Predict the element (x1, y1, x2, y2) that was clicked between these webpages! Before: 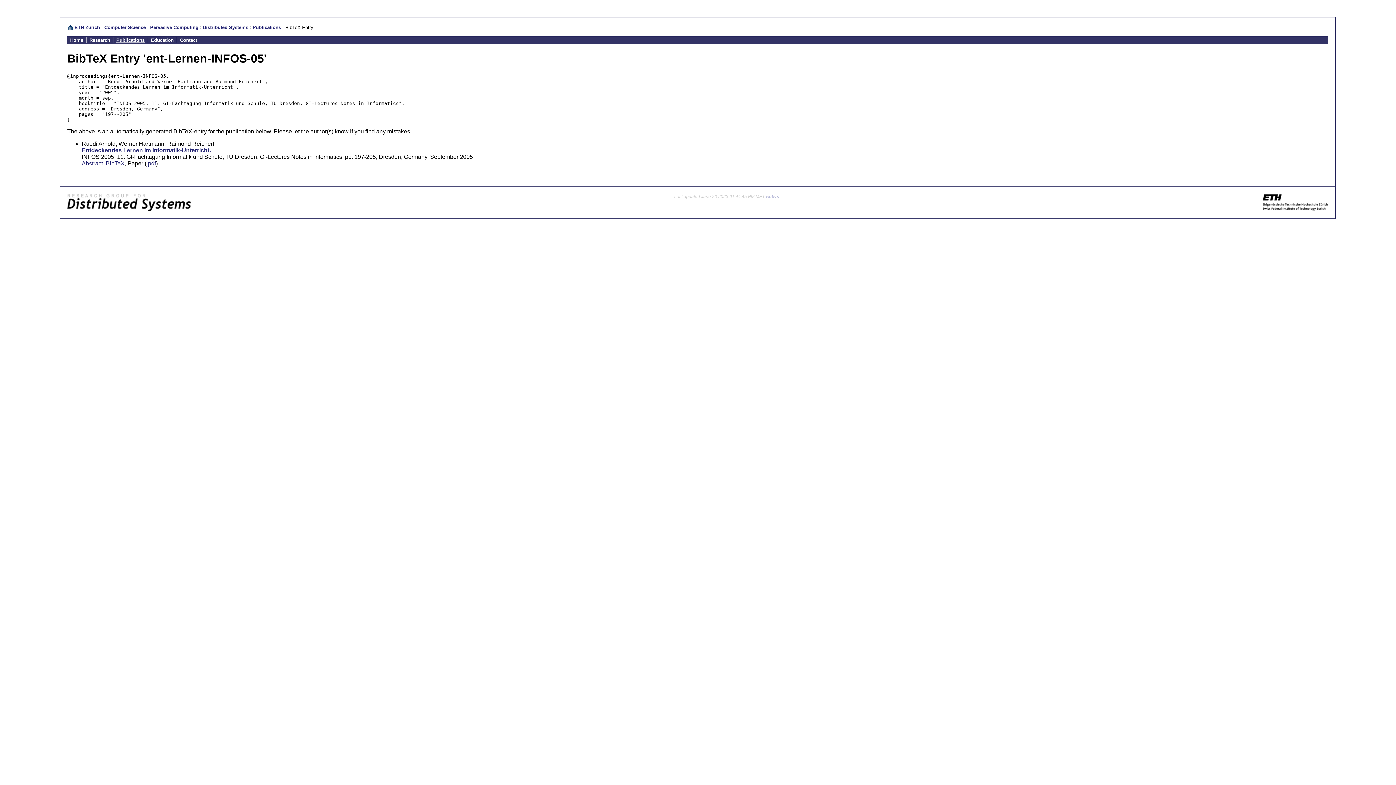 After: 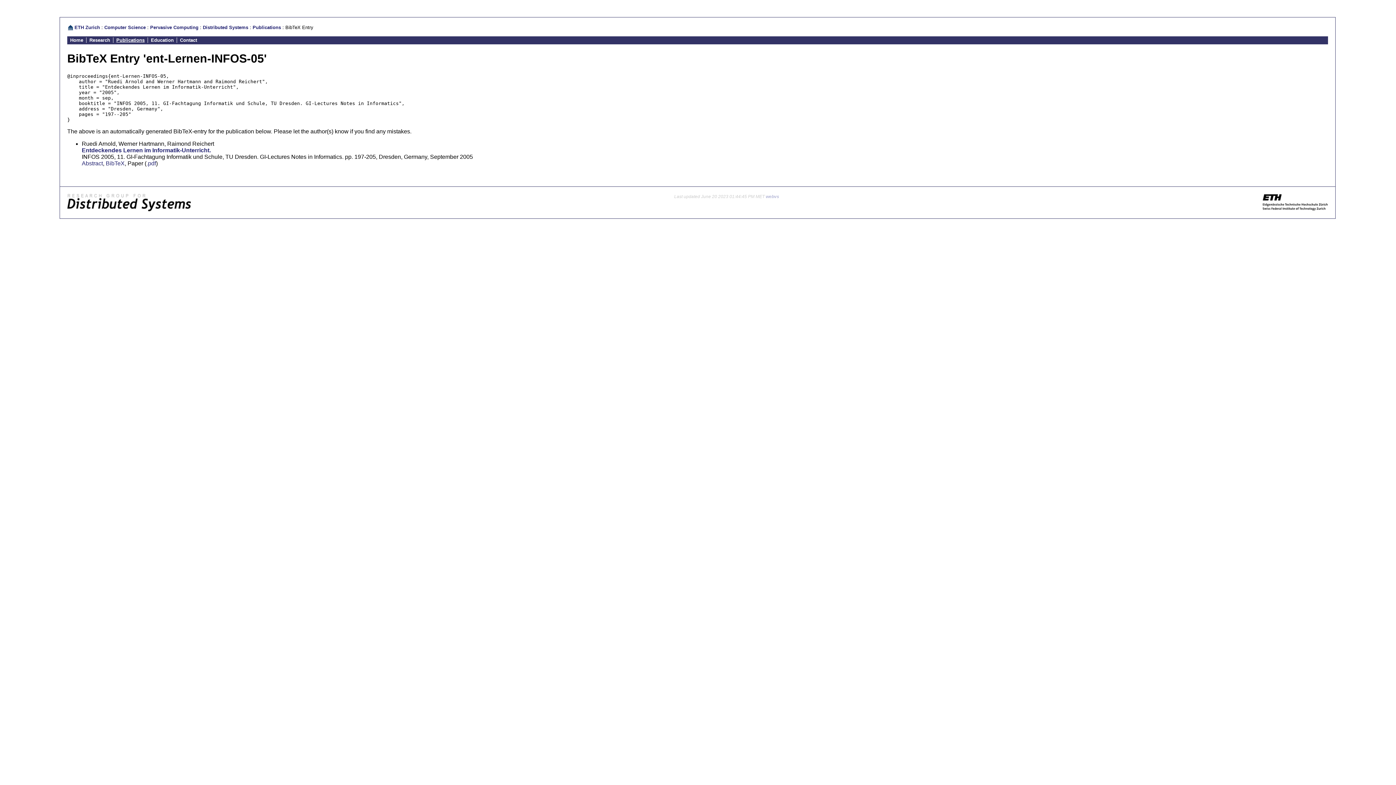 Action: bbox: (113, 37, 147, 42) label: Publications